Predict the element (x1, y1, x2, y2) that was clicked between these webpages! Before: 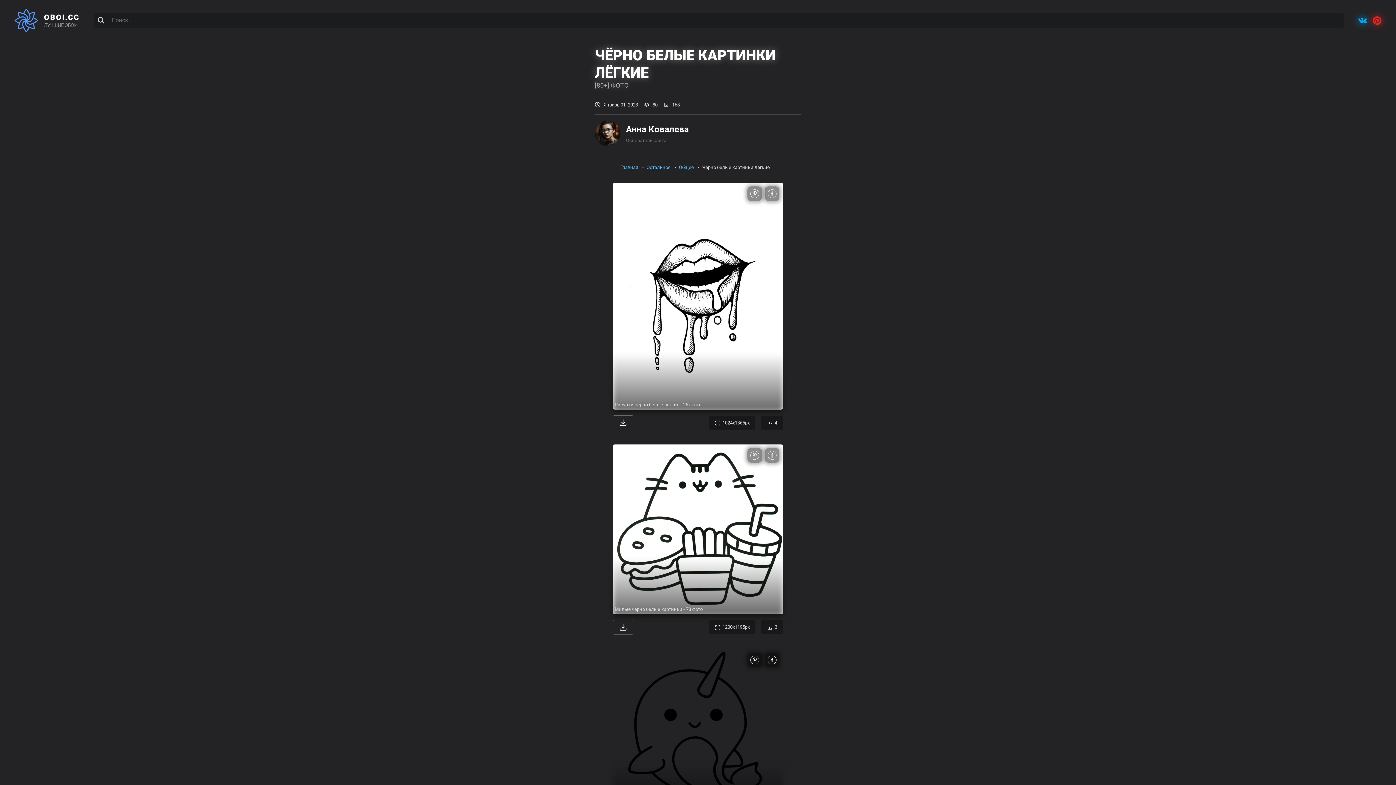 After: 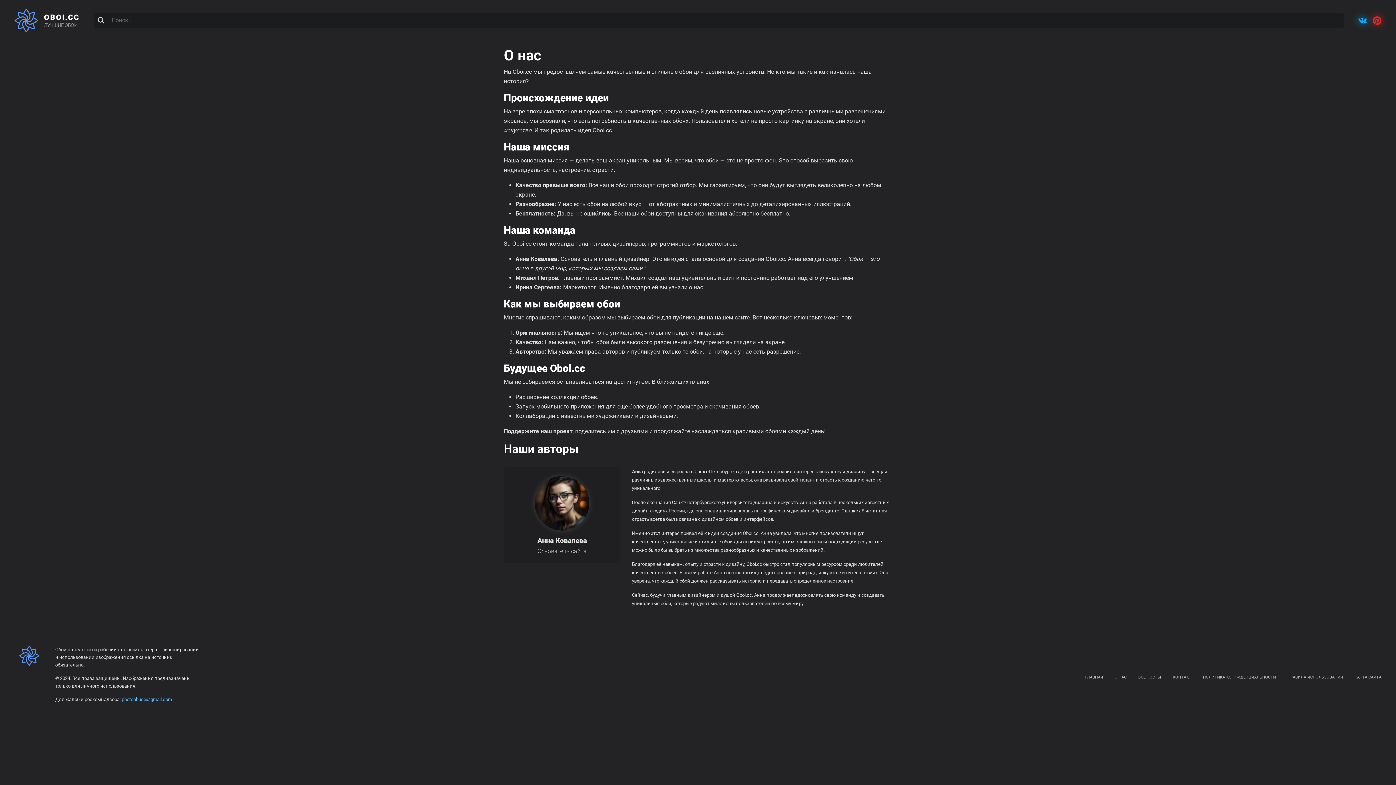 Action: bbox: (594, 130, 620, 135)